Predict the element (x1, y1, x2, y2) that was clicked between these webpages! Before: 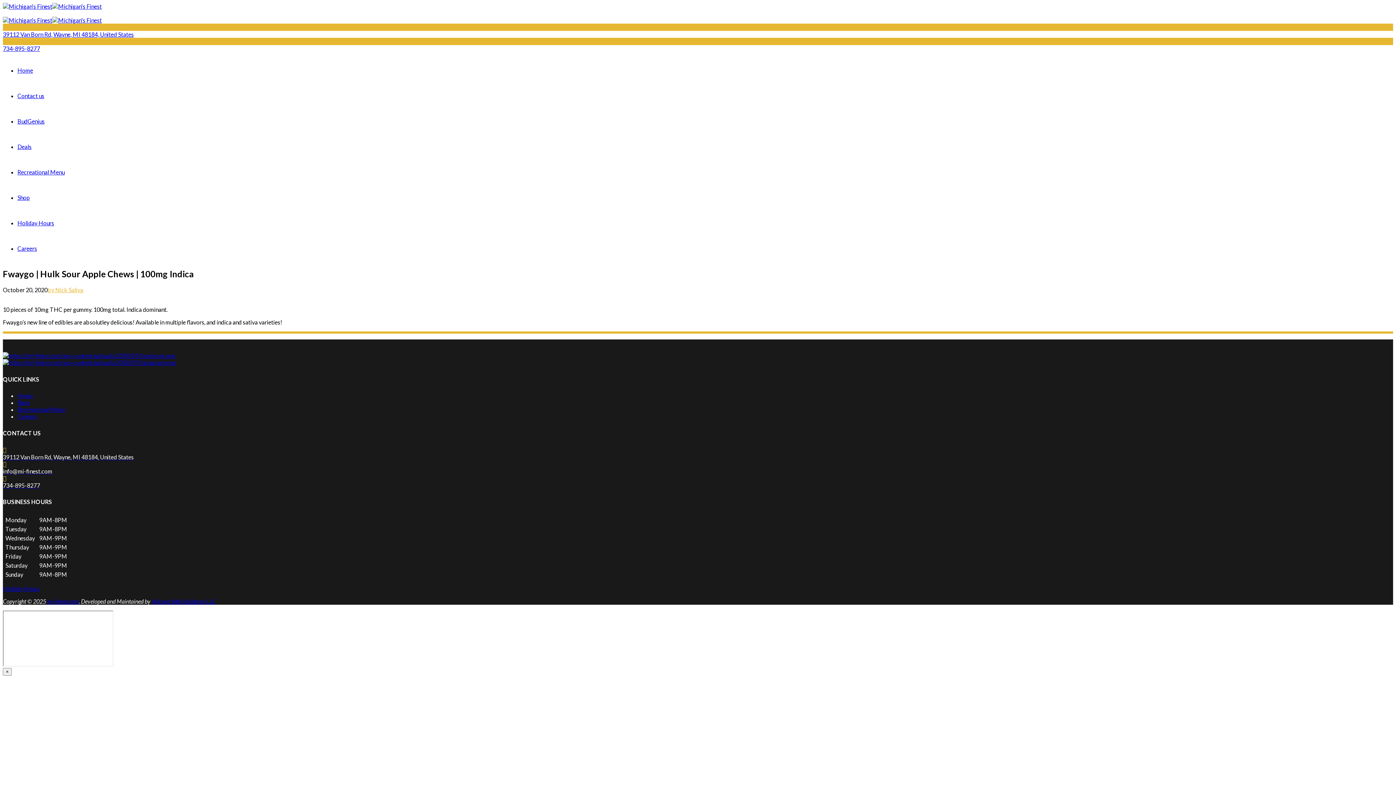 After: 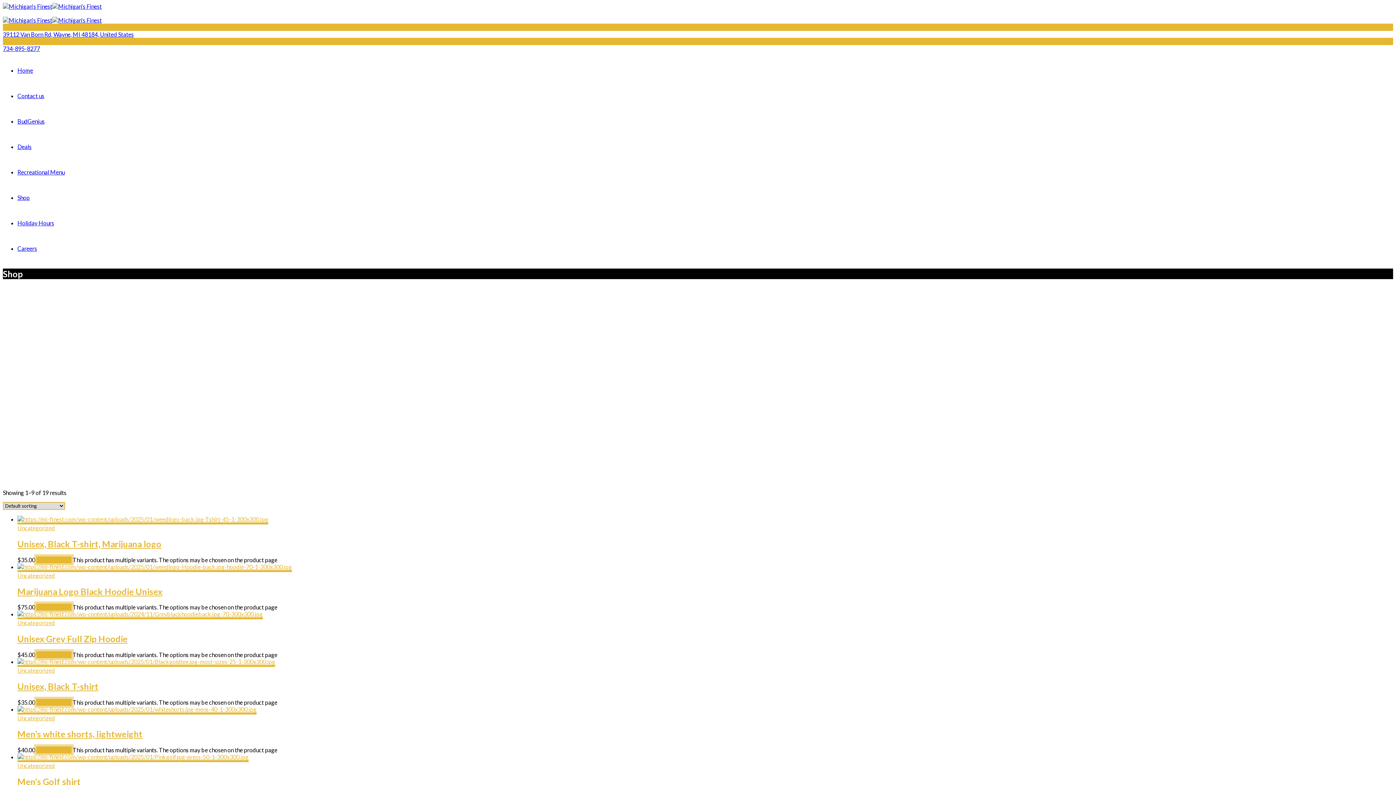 Action: bbox: (17, 399, 29, 406) label: Shop